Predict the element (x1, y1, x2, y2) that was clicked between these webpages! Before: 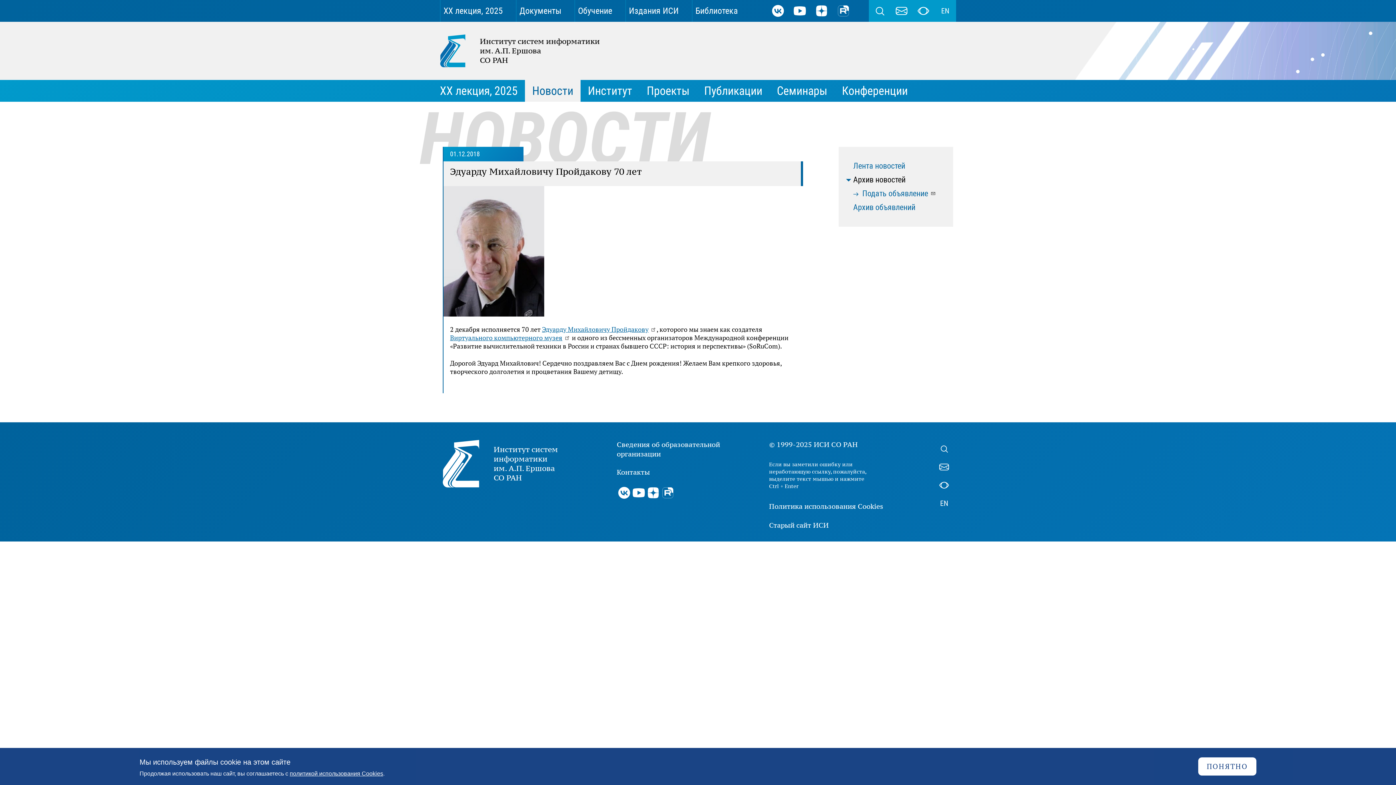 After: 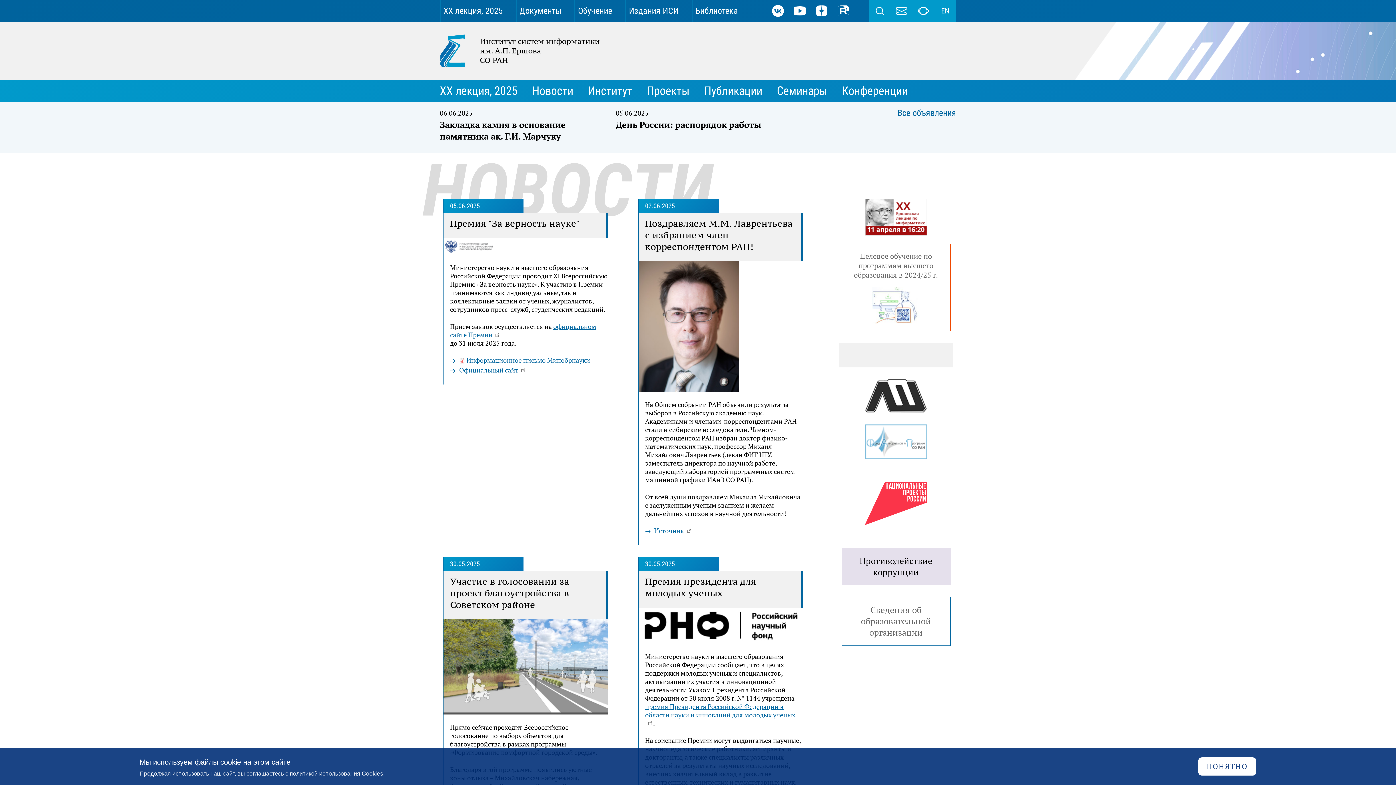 Action: label: Лента новостей bbox: (853, 159, 938, 173)